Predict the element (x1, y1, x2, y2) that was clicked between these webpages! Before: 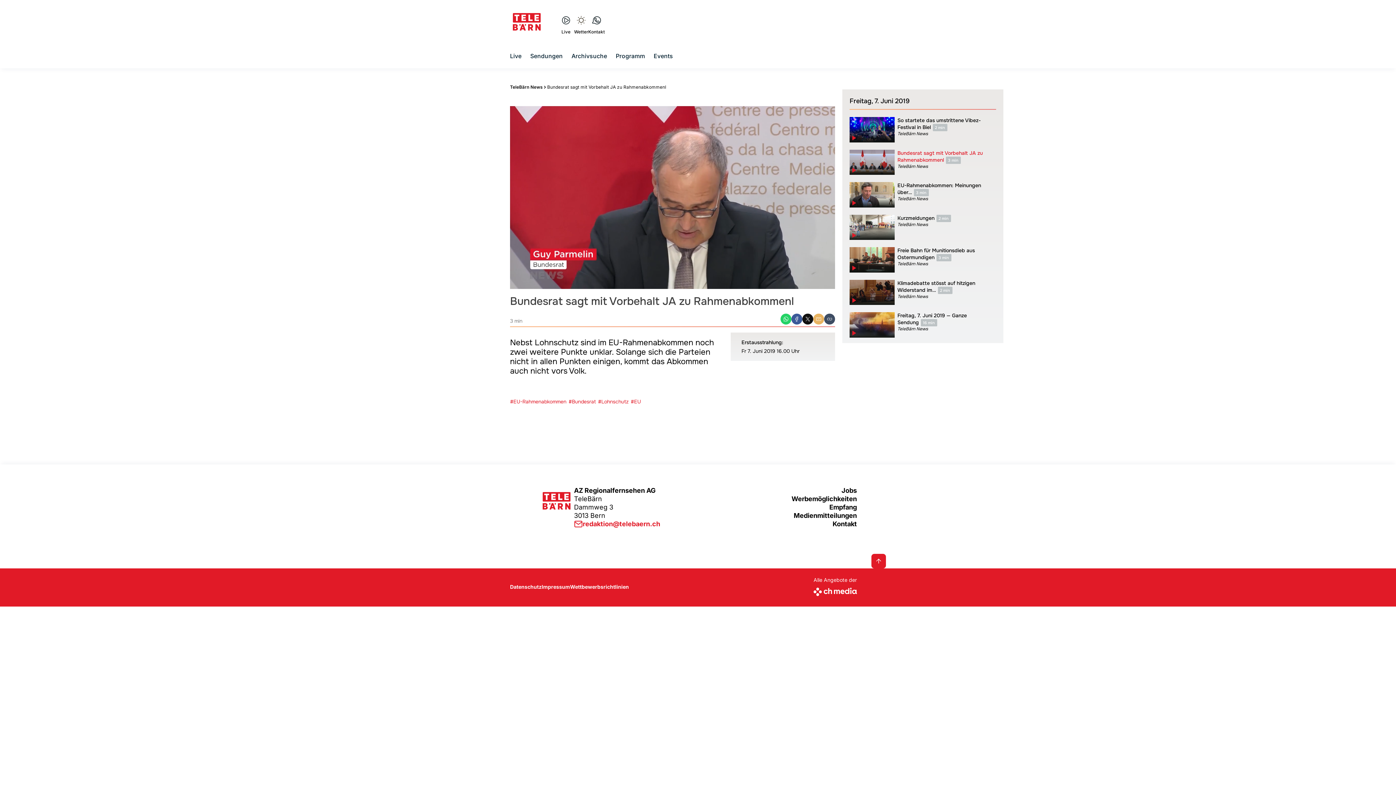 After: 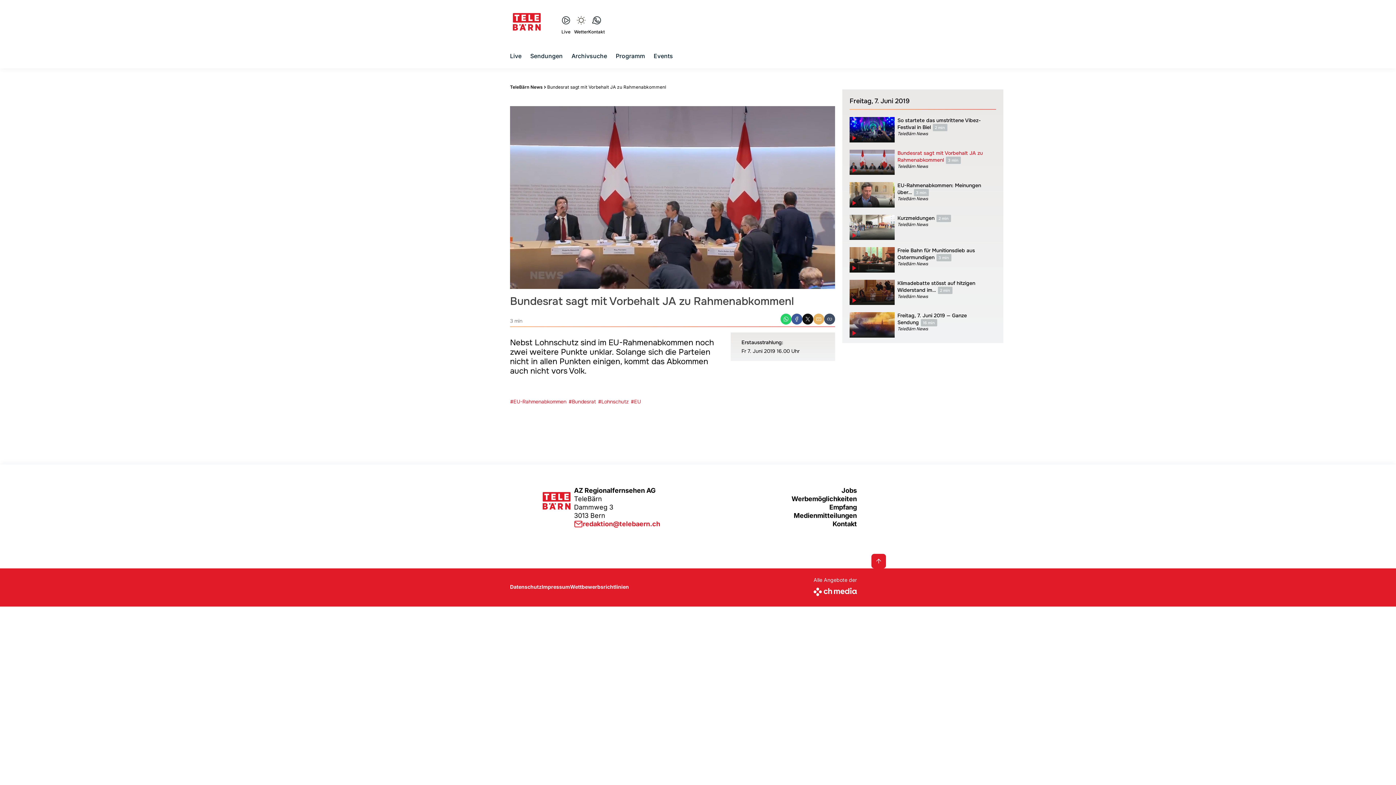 Action: label: kopieren bbox: (824, 313, 835, 324)